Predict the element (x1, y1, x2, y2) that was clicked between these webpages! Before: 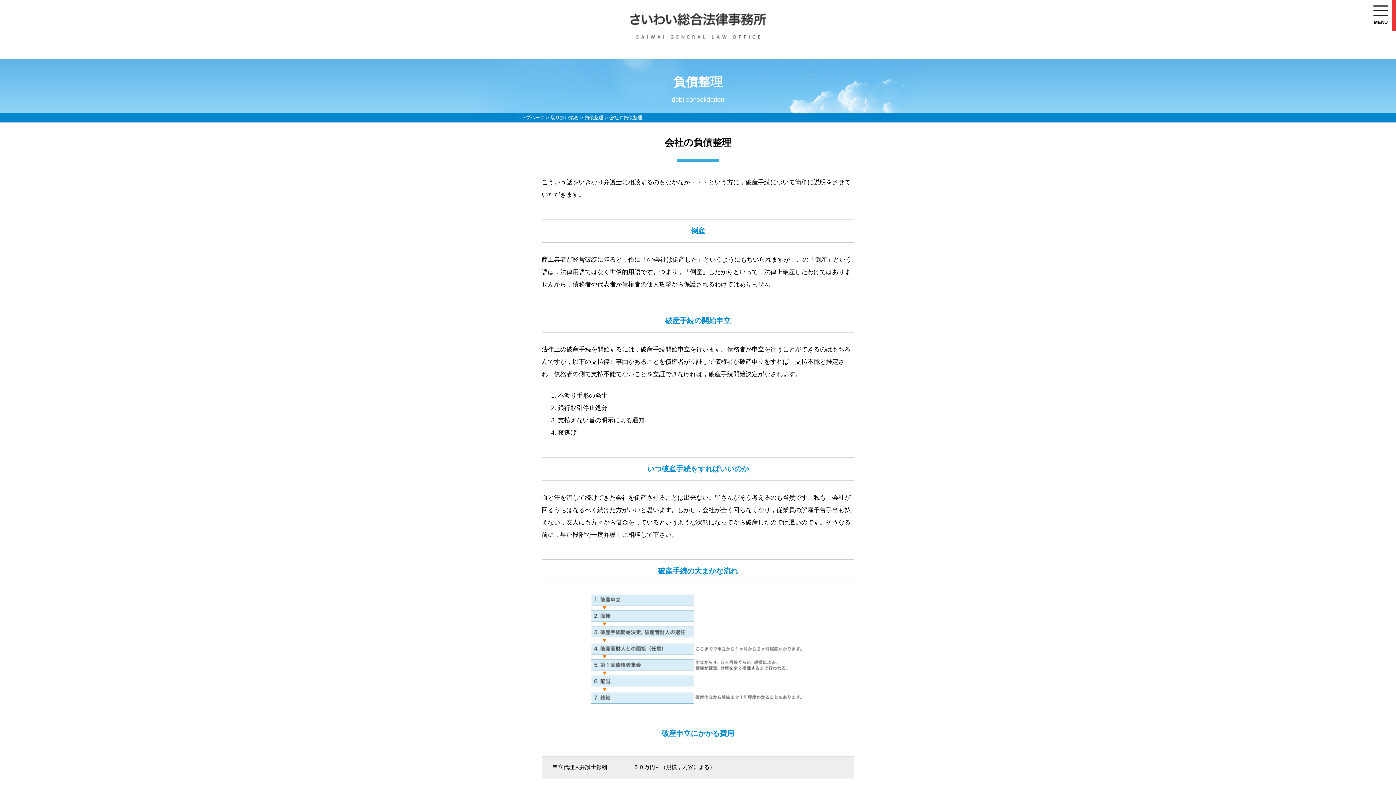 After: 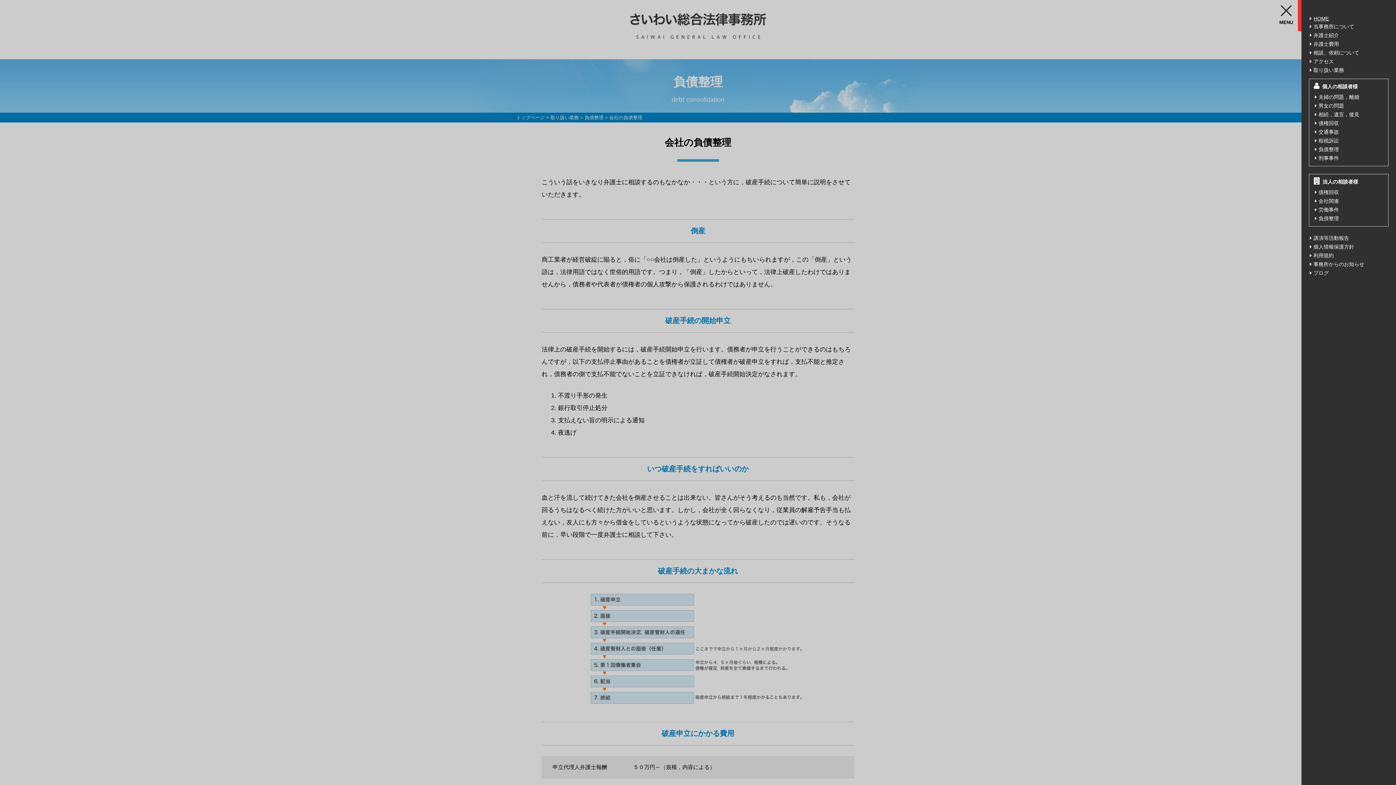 Action: label: toggle navigation

MENU bbox: (1369, 0, 1396, 31)